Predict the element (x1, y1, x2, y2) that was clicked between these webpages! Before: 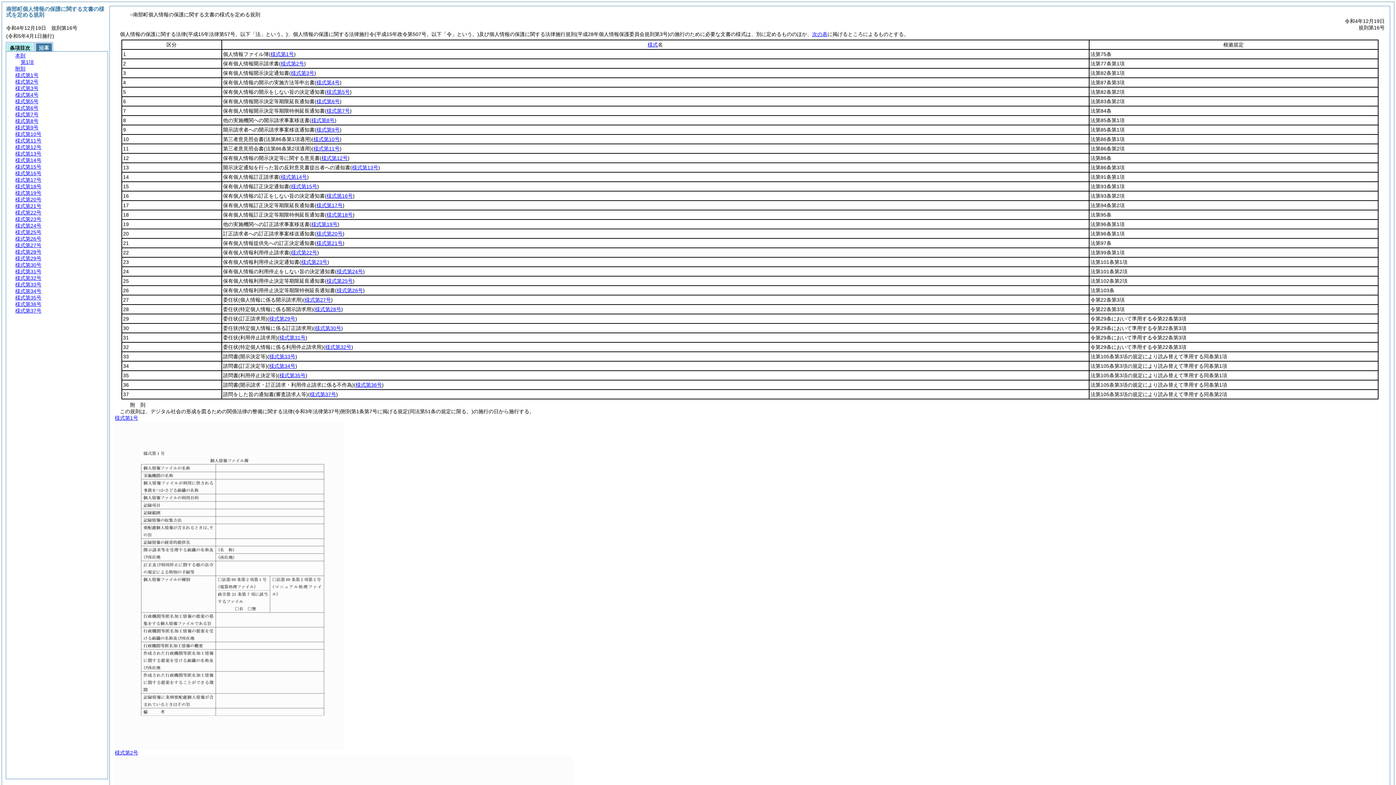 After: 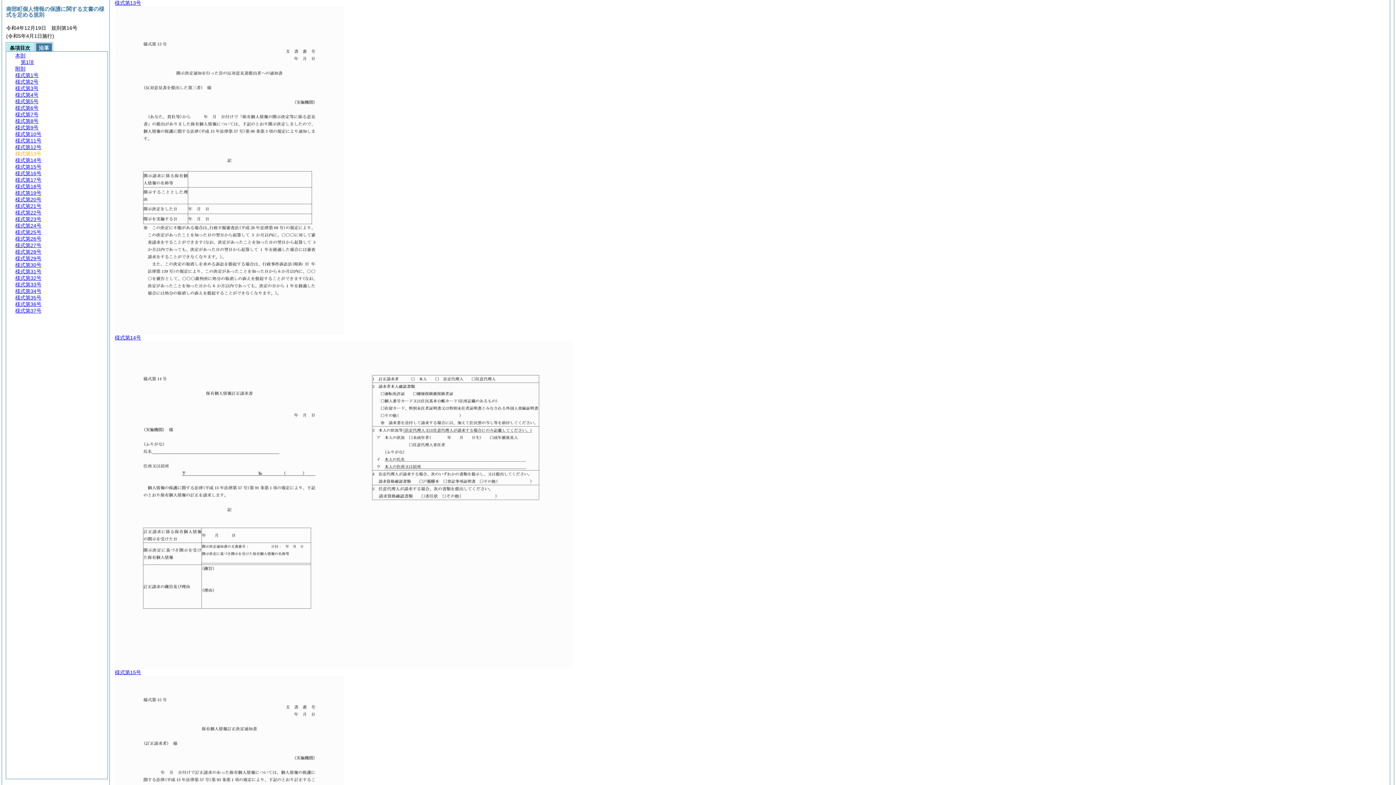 Action: bbox: (15, 150, 41, 156) label: 様式第13号